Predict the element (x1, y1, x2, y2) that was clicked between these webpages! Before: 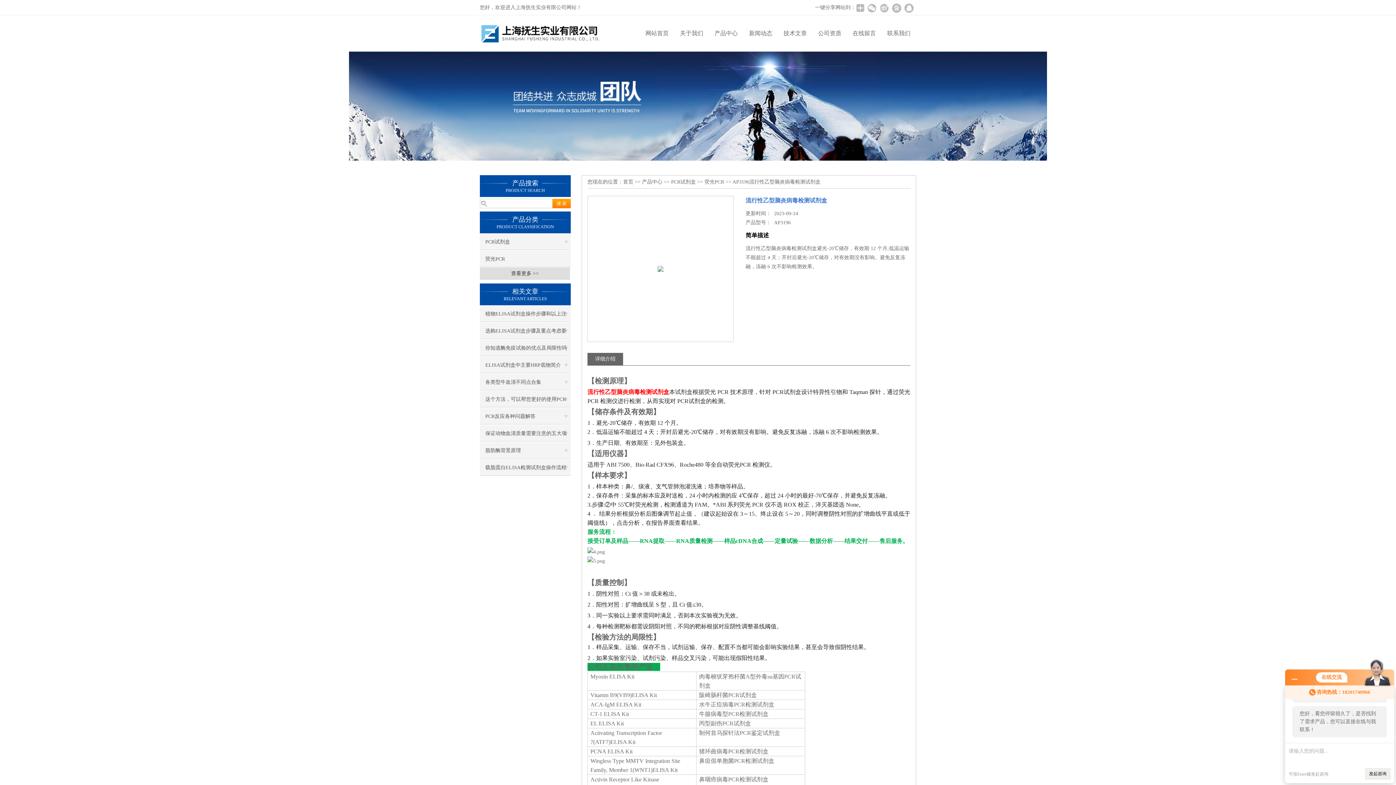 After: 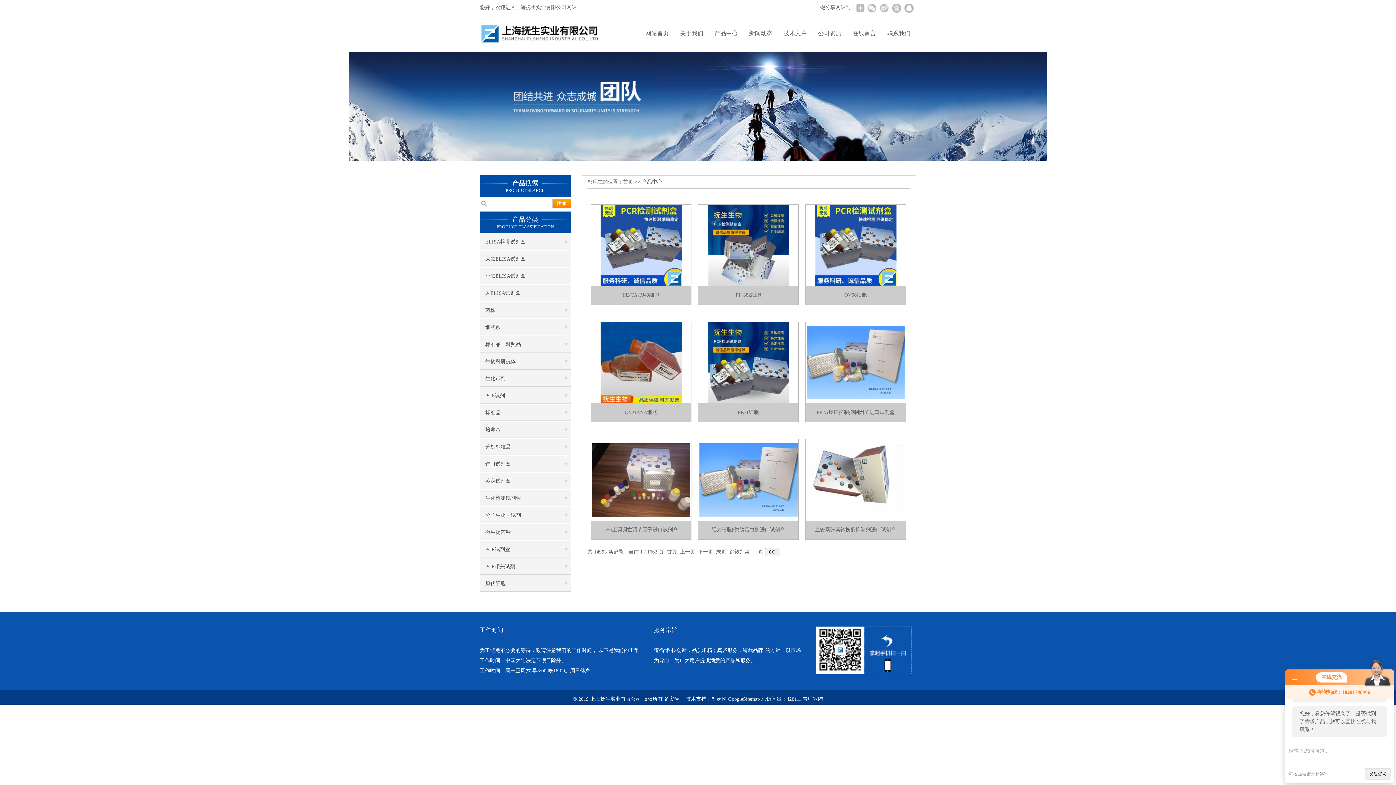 Action: label: 产品中心 bbox: (642, 179, 662, 184)